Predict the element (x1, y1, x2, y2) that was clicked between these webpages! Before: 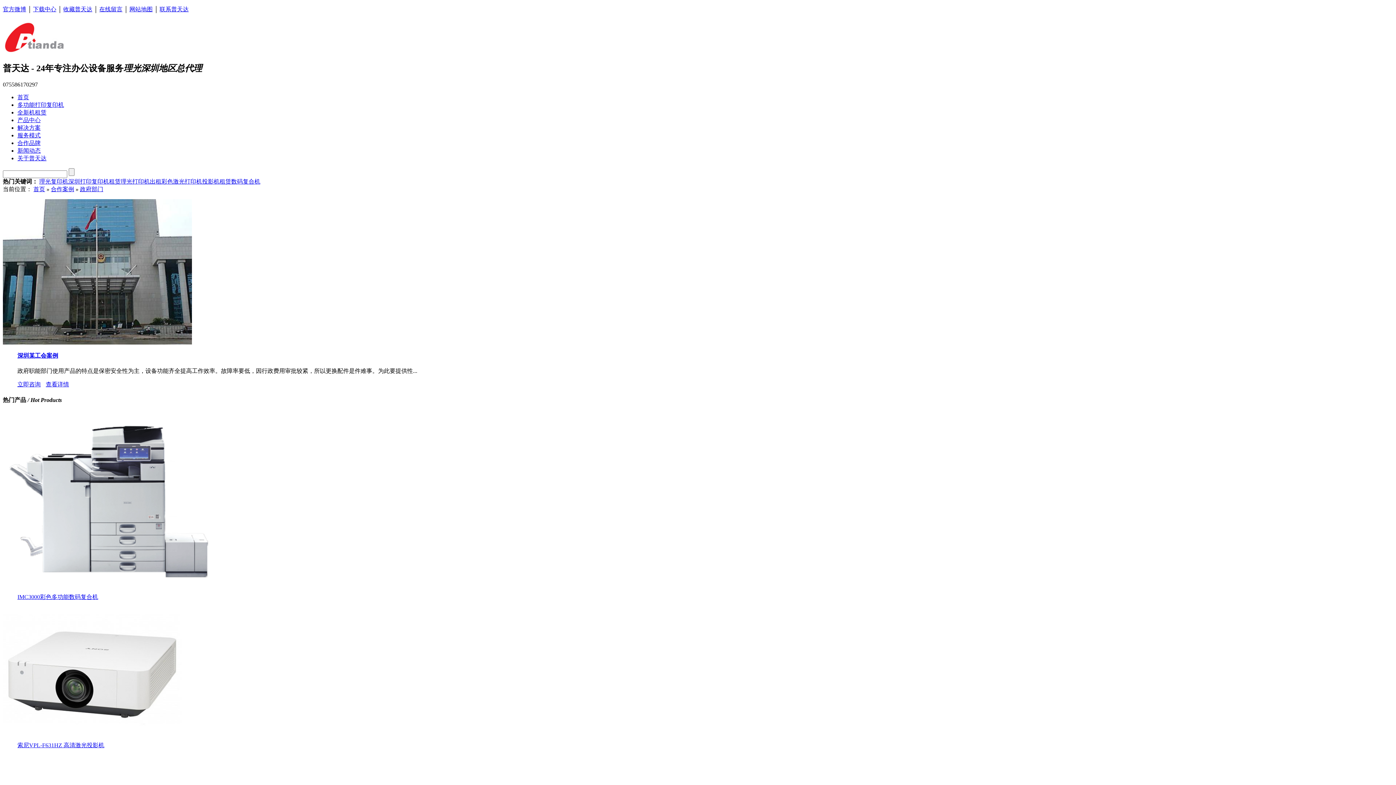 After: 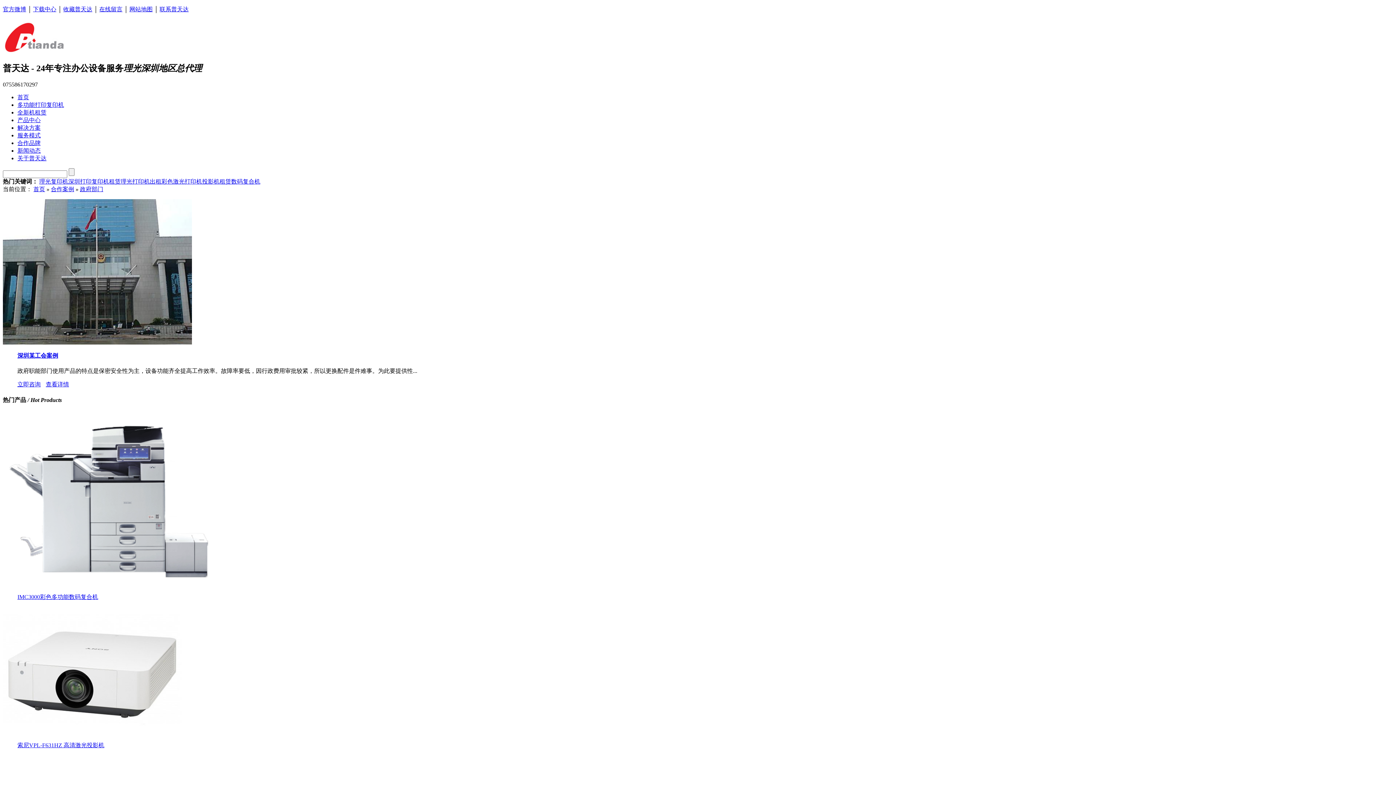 Action: bbox: (99, 6, 122, 12) label: 在线留言